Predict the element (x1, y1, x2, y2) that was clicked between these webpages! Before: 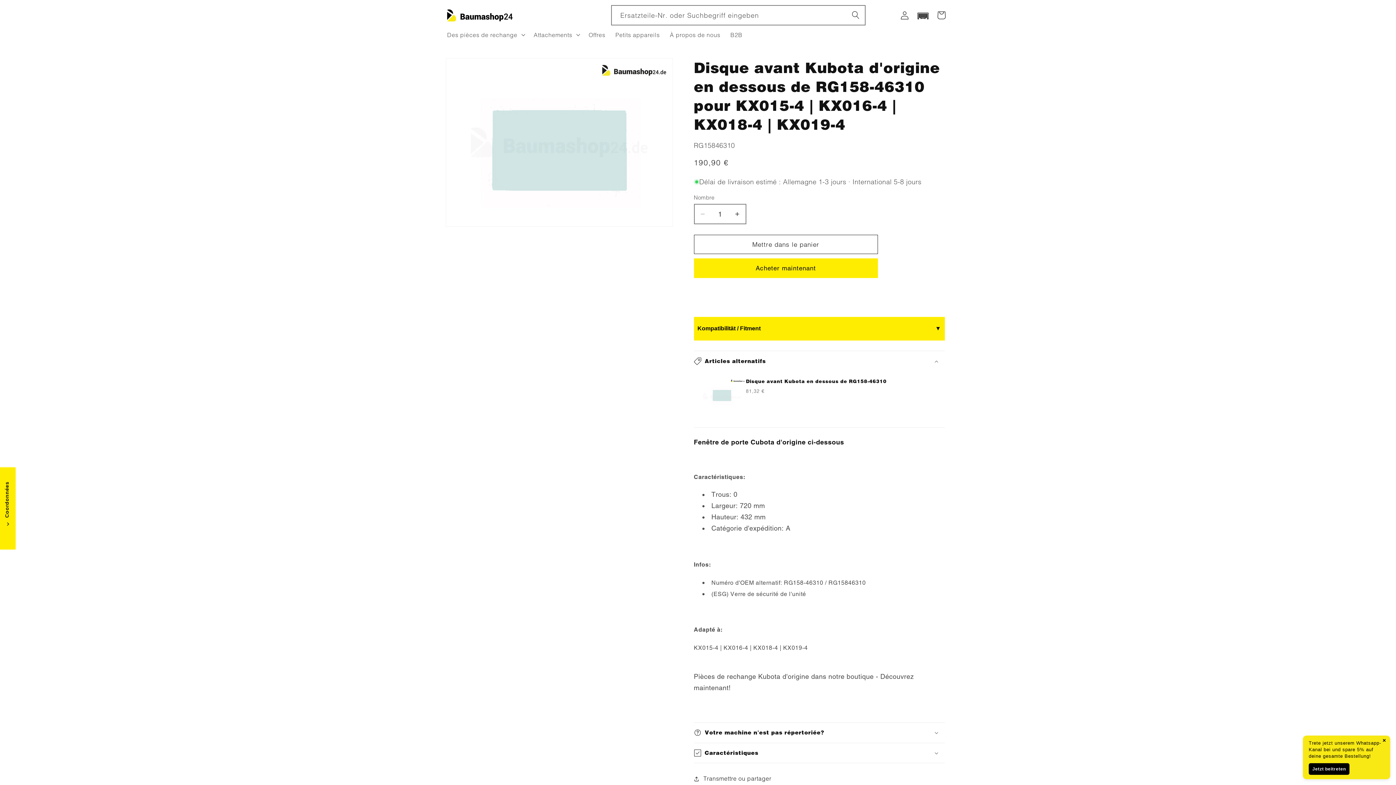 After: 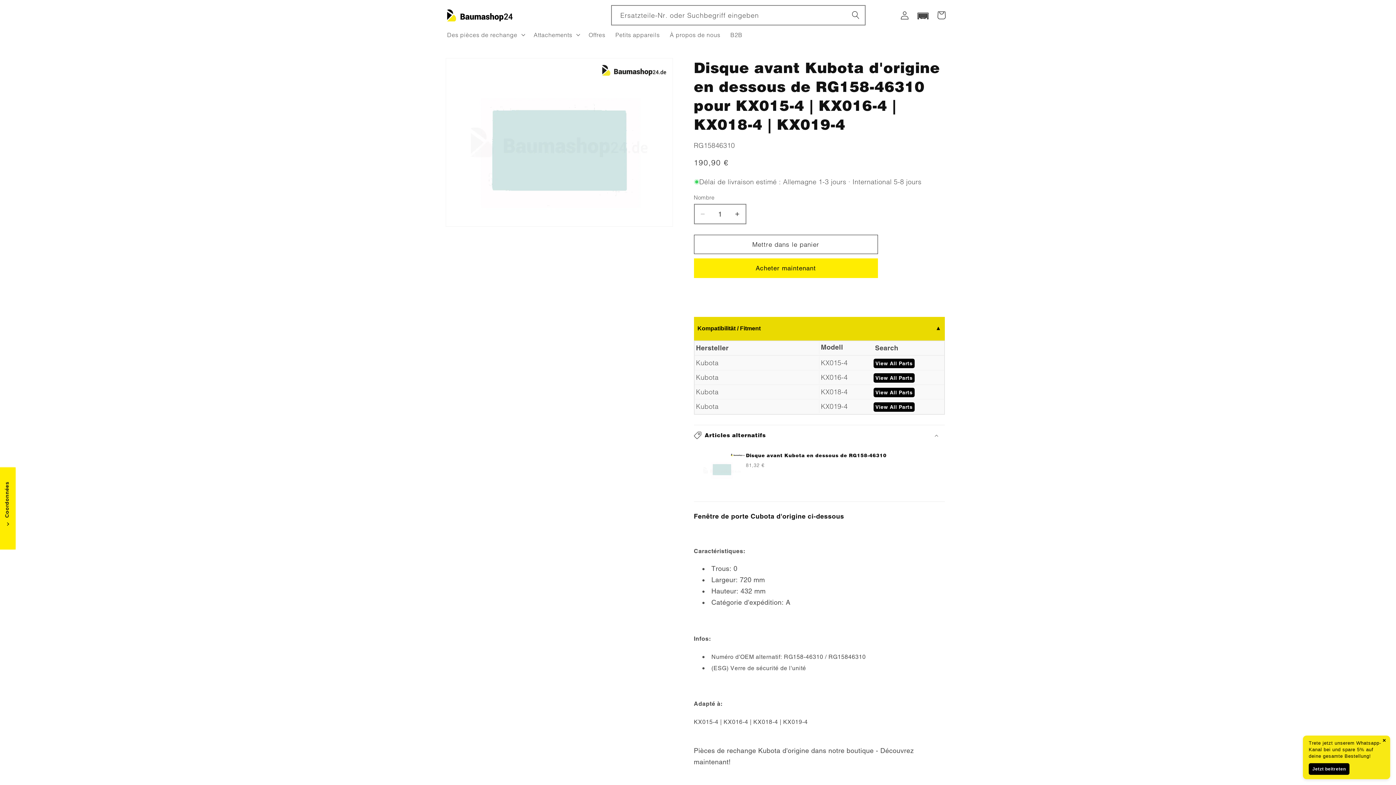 Action: bbox: (694, 316, 944, 340) label: Kompatibilität / Fitment
▼